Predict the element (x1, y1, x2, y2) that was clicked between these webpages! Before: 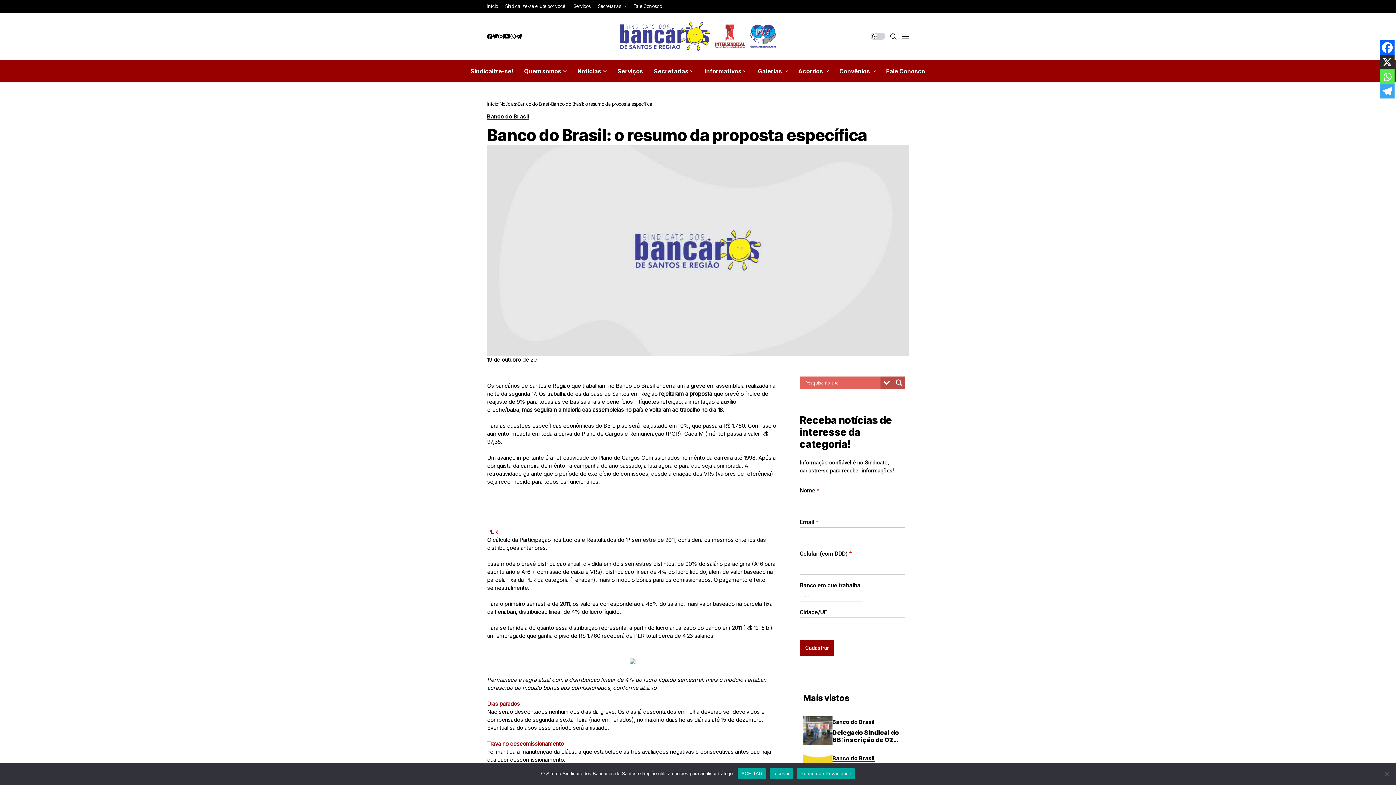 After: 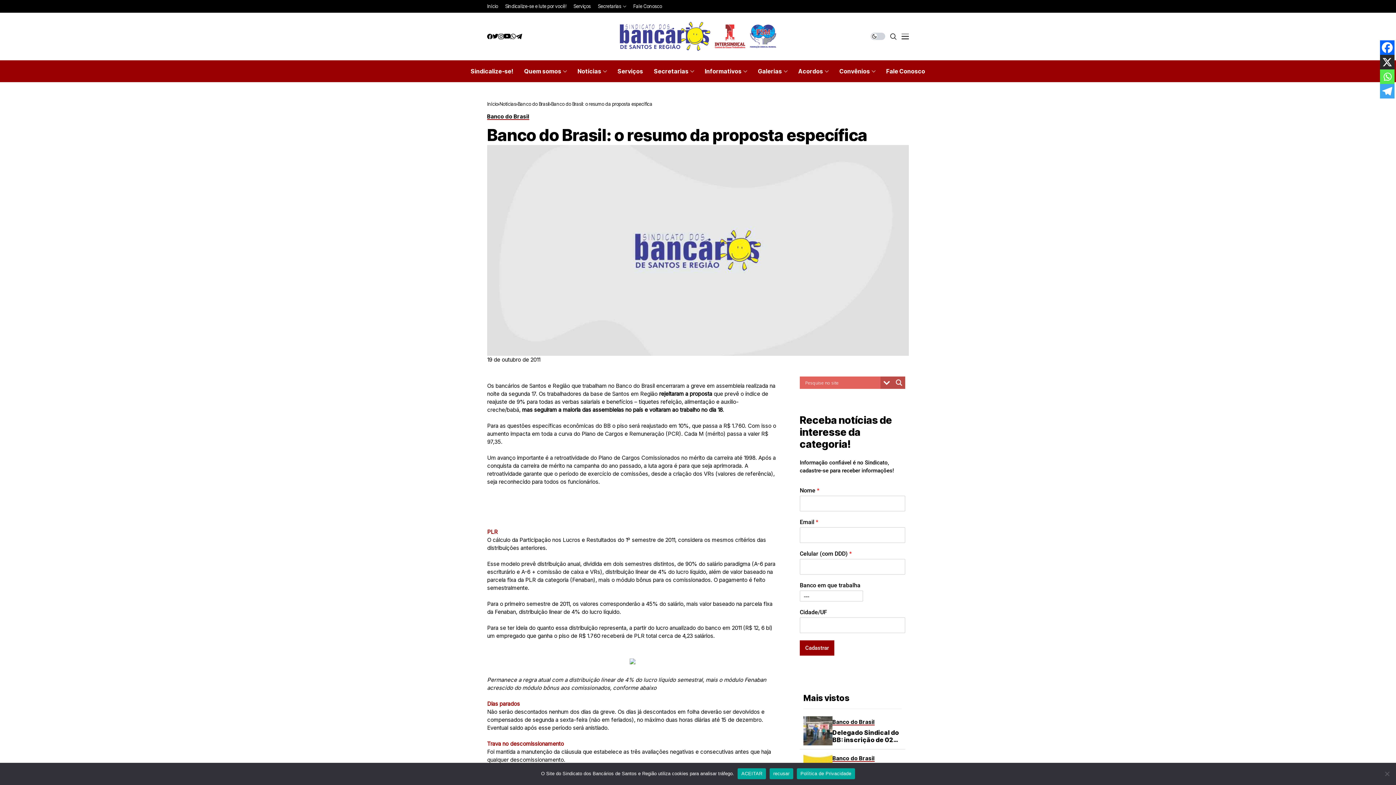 Action: label: Whatsapp bbox: (1380, 69, 1394, 84)